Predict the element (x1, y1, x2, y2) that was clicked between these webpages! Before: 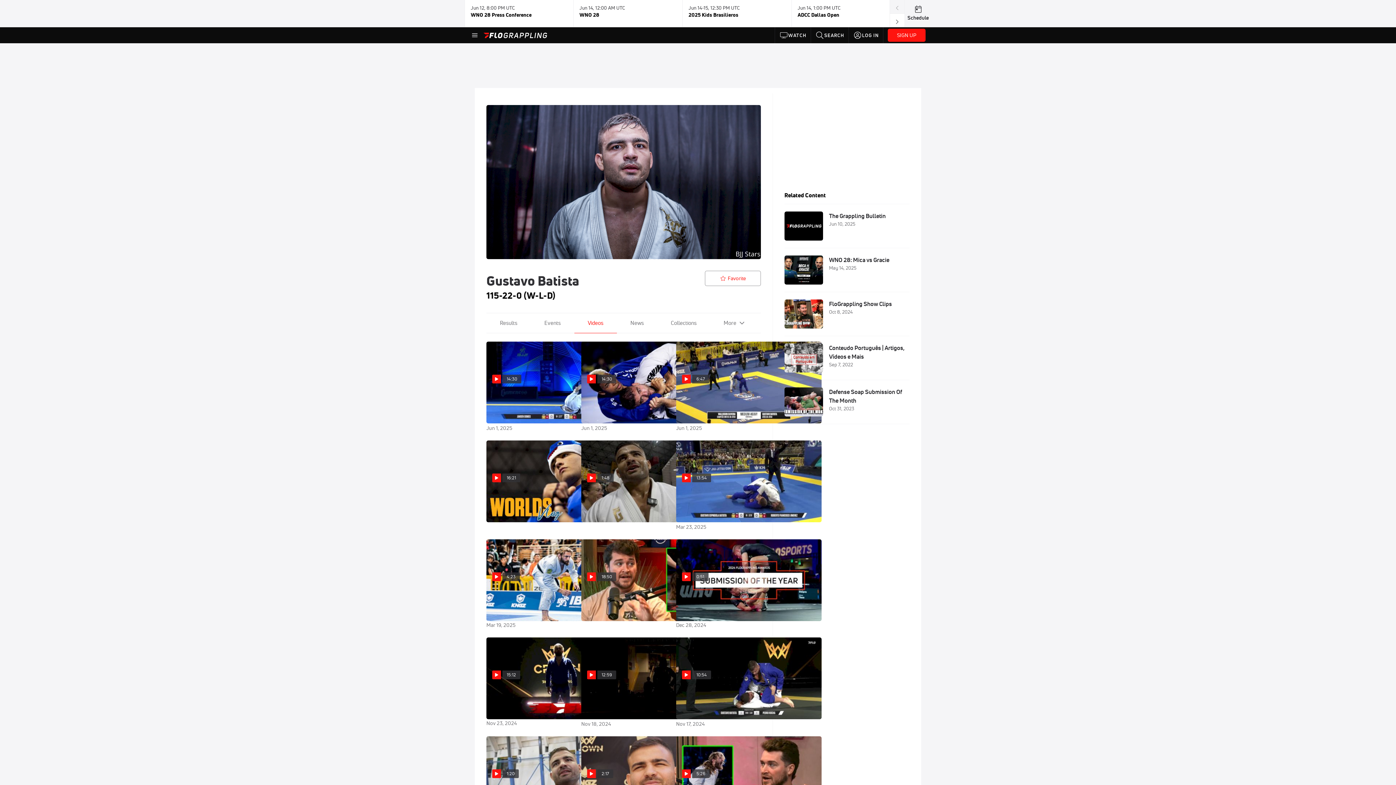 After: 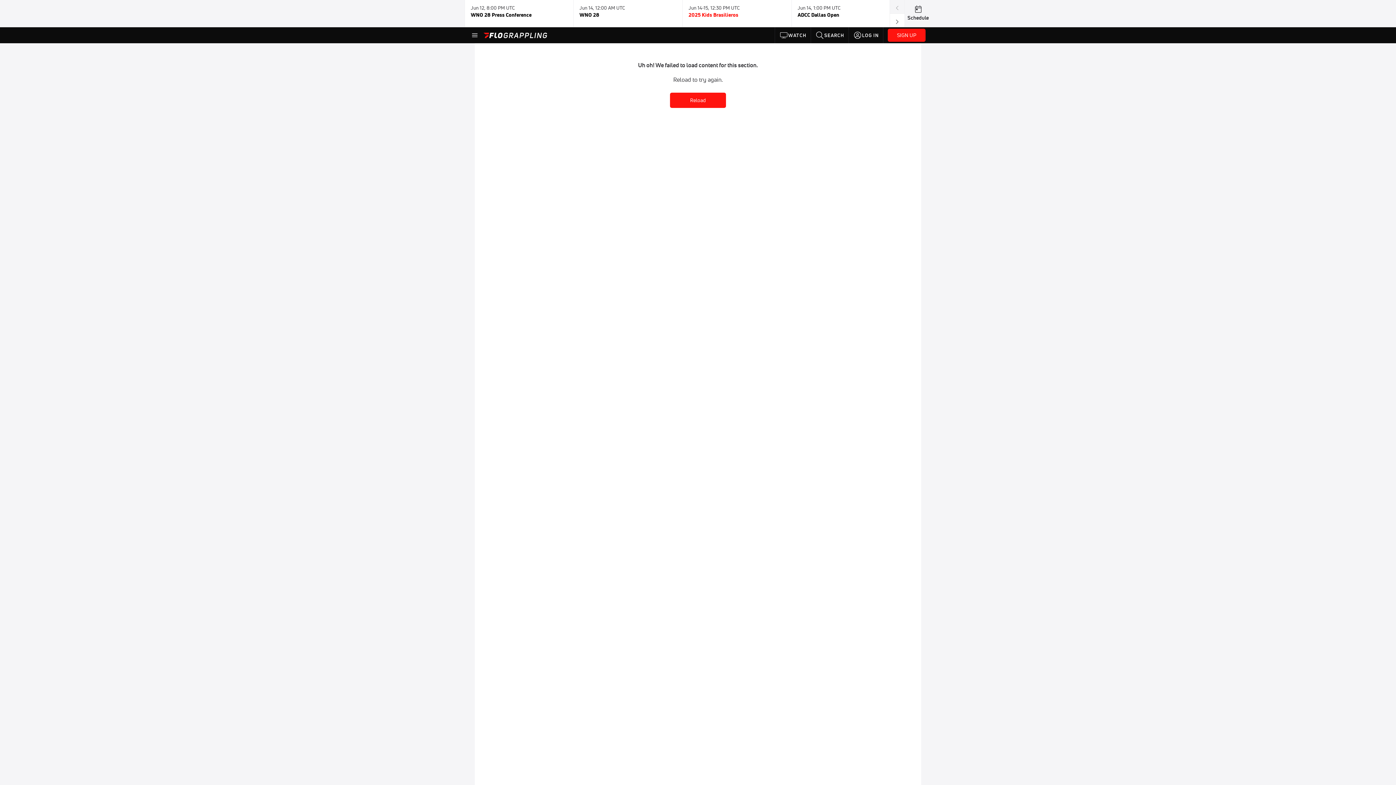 Action: bbox: (688, 2, 785, 24) label: Jun 14-15, 12:30 PM UTC

2025 Kids Brasilieros